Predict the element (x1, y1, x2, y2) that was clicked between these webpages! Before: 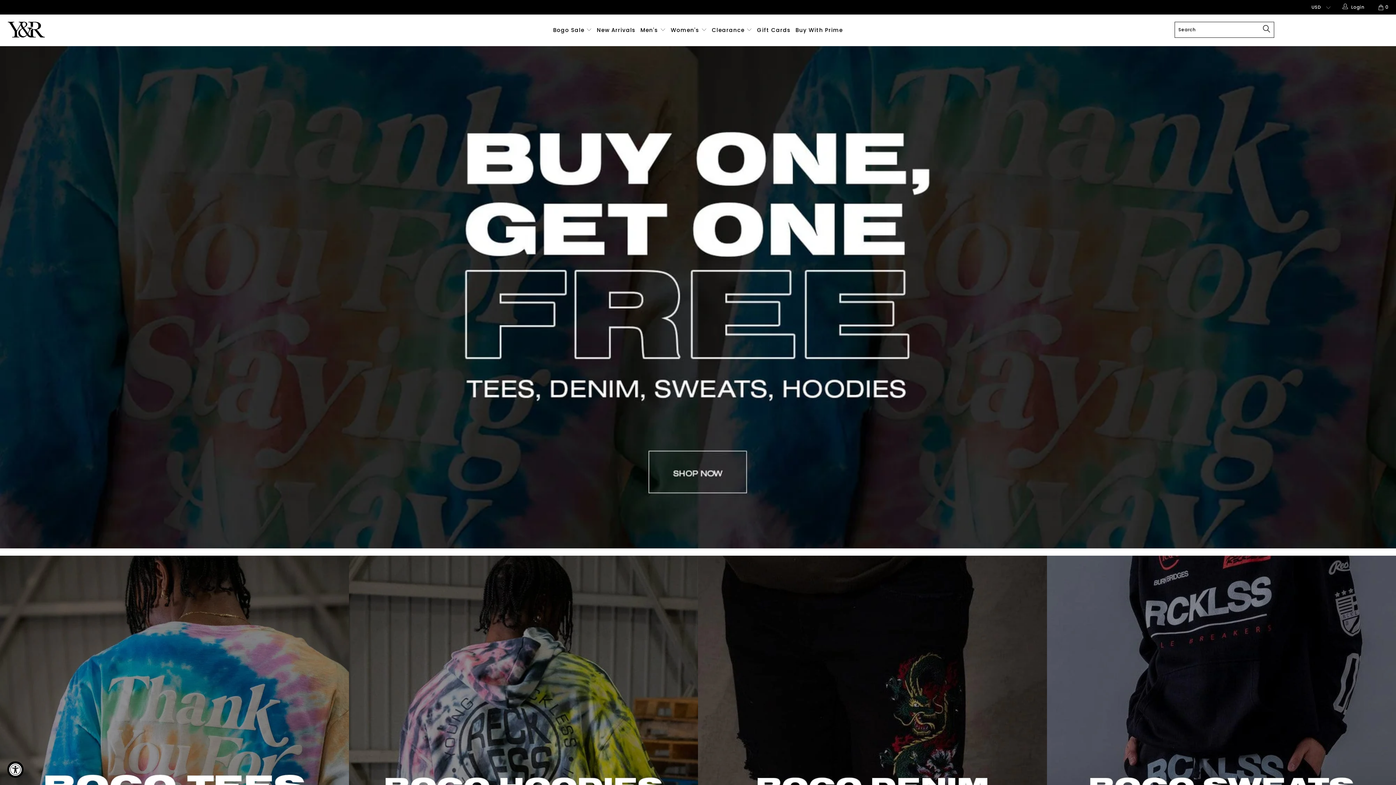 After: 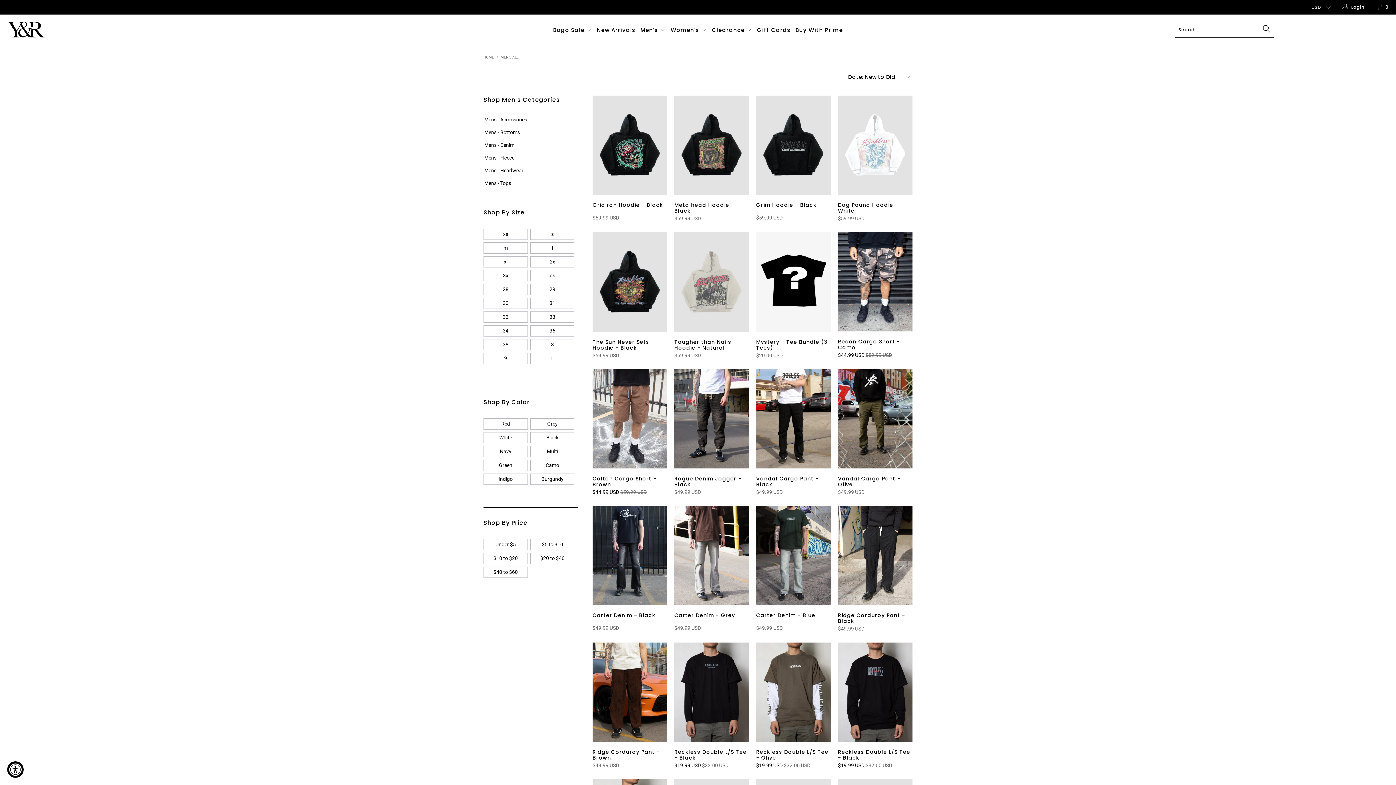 Action: bbox: (640, 21, 666, 38) label: Men's 